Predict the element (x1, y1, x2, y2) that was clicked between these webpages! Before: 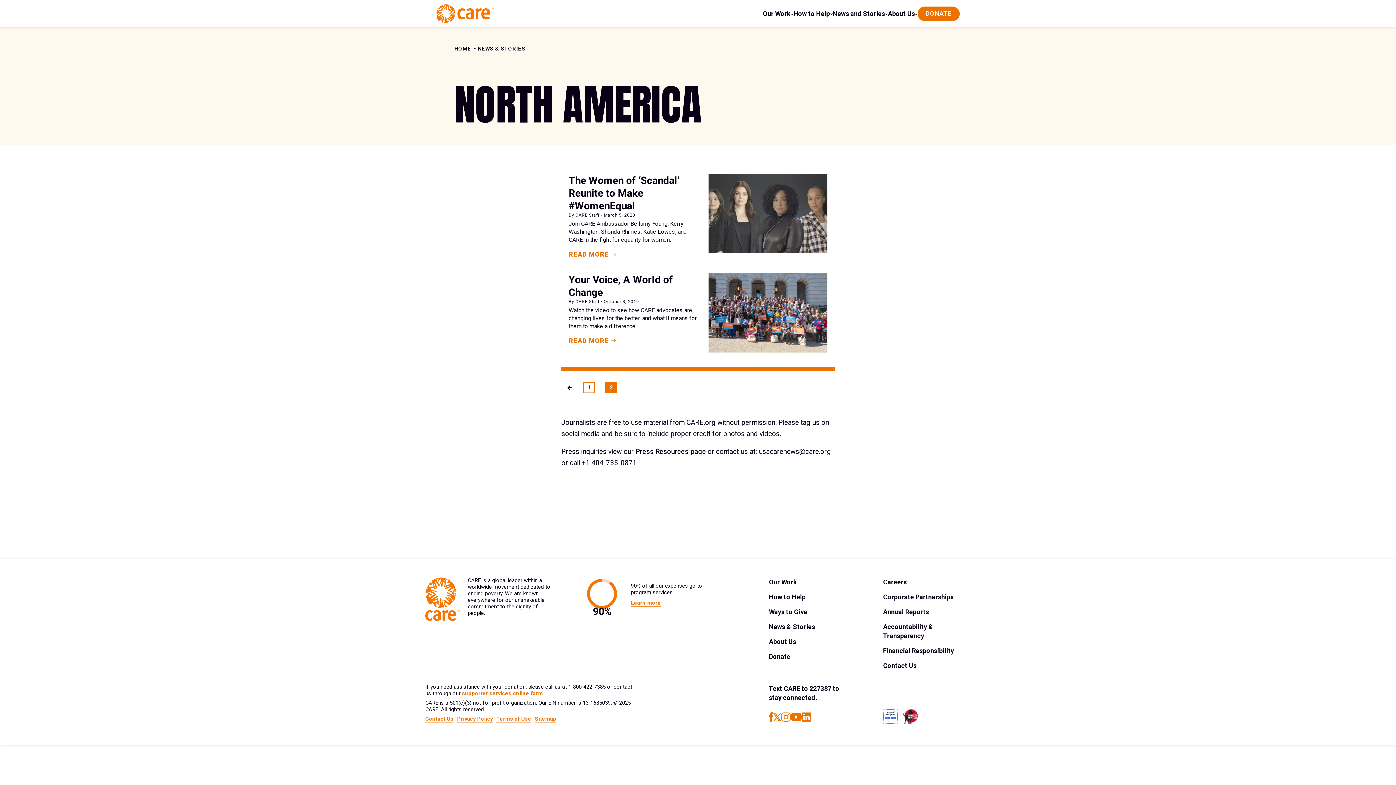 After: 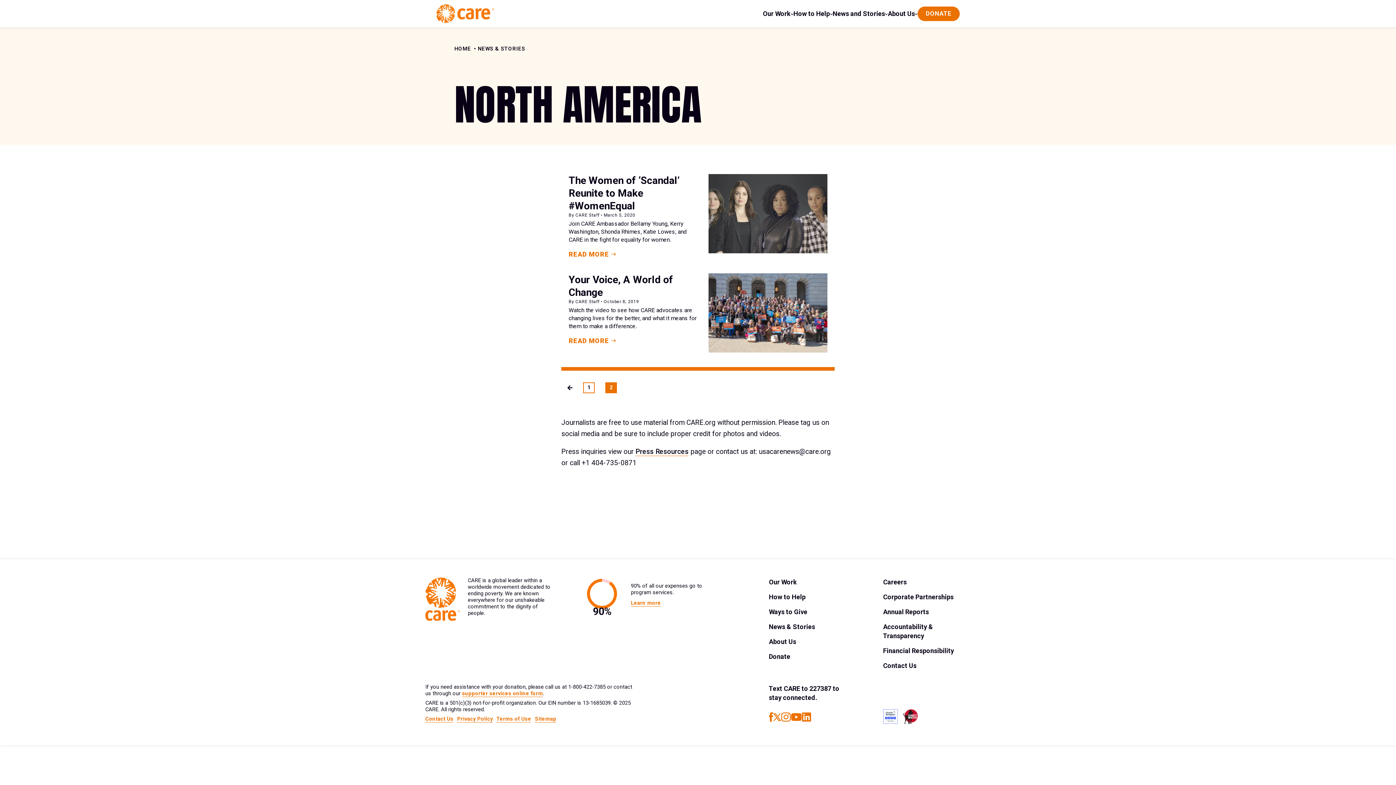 Action: label: Donate bbox: (917, 6, 960, 20)